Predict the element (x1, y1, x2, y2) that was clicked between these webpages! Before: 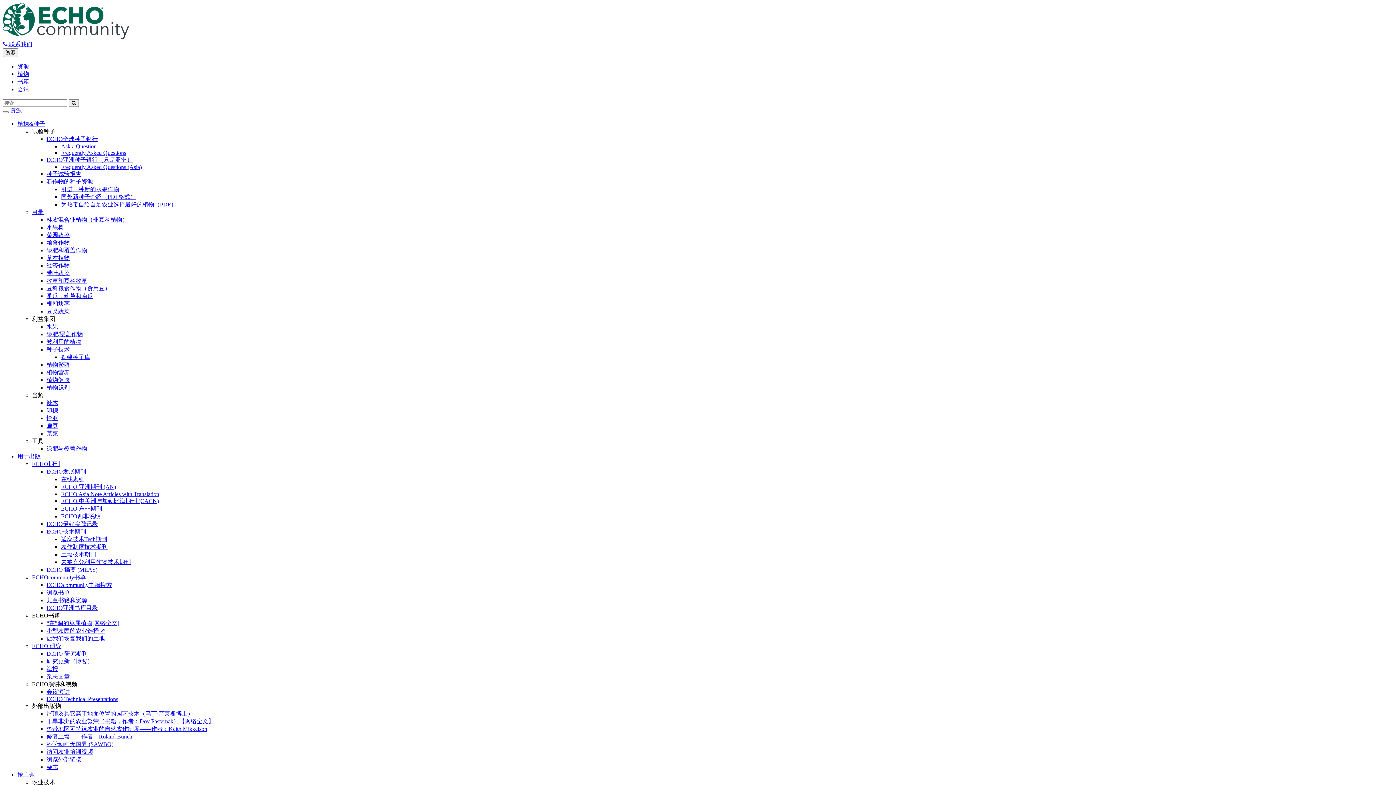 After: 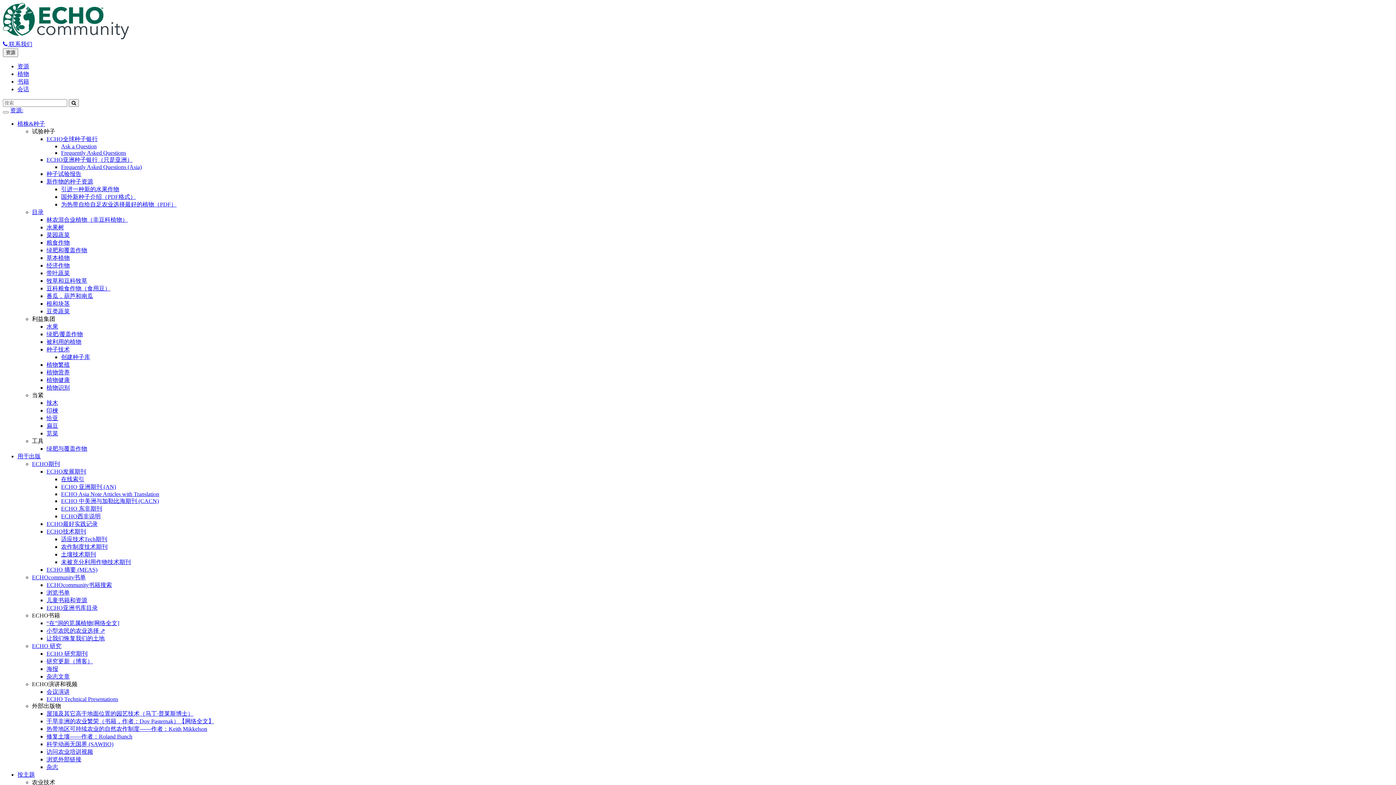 Action: bbox: (32, 316, 55, 322) label: 利益集团